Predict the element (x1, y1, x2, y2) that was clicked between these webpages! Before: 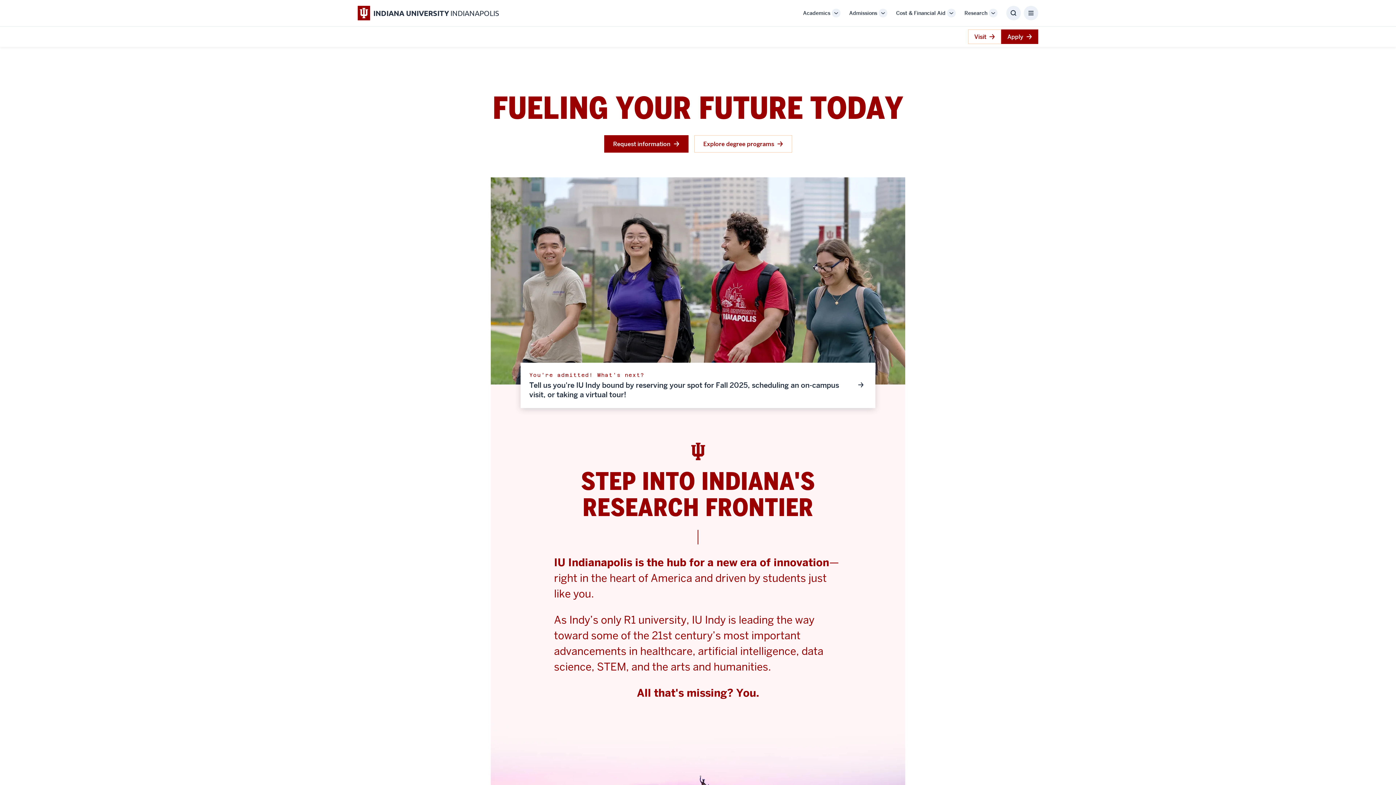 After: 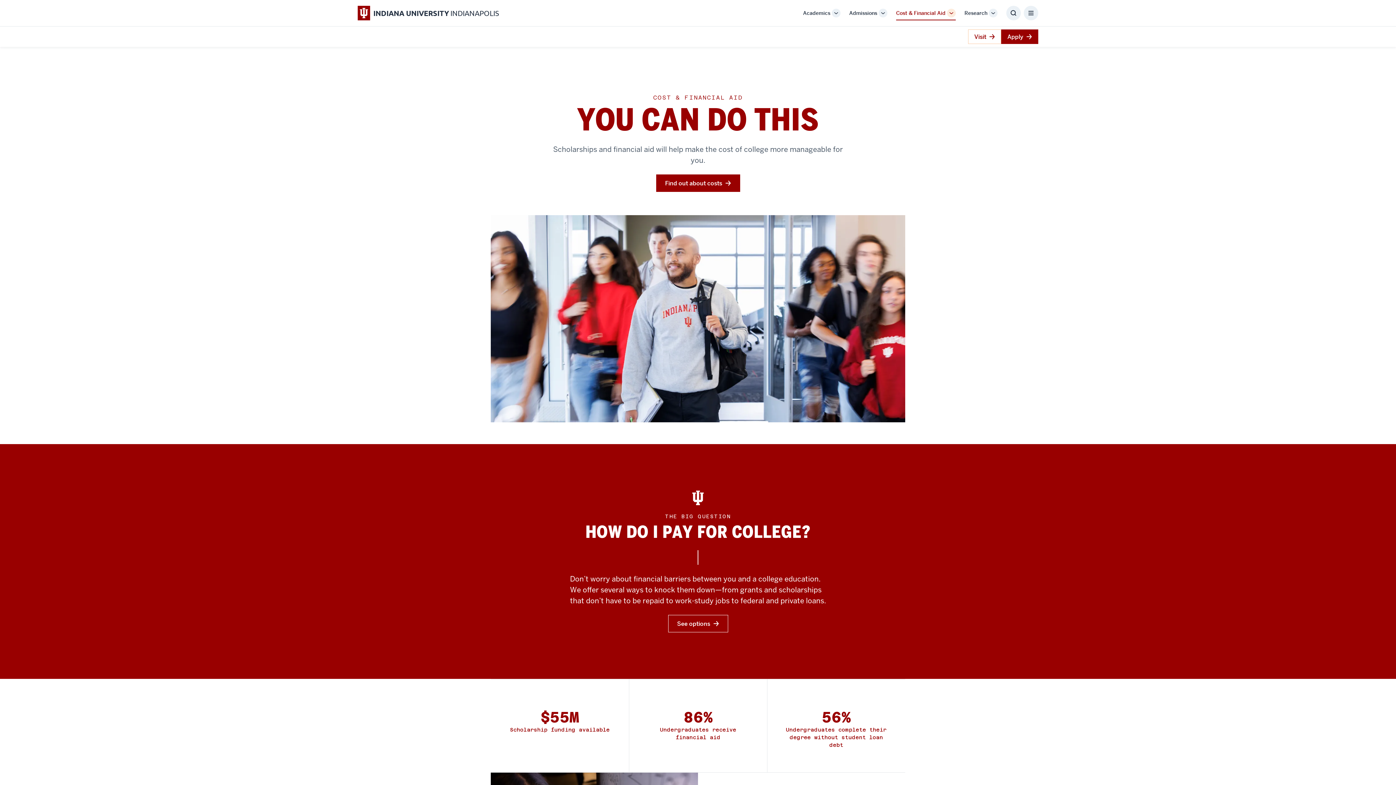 Action: label: Cost & Financial Aid bbox: (896, 9, 945, 16)